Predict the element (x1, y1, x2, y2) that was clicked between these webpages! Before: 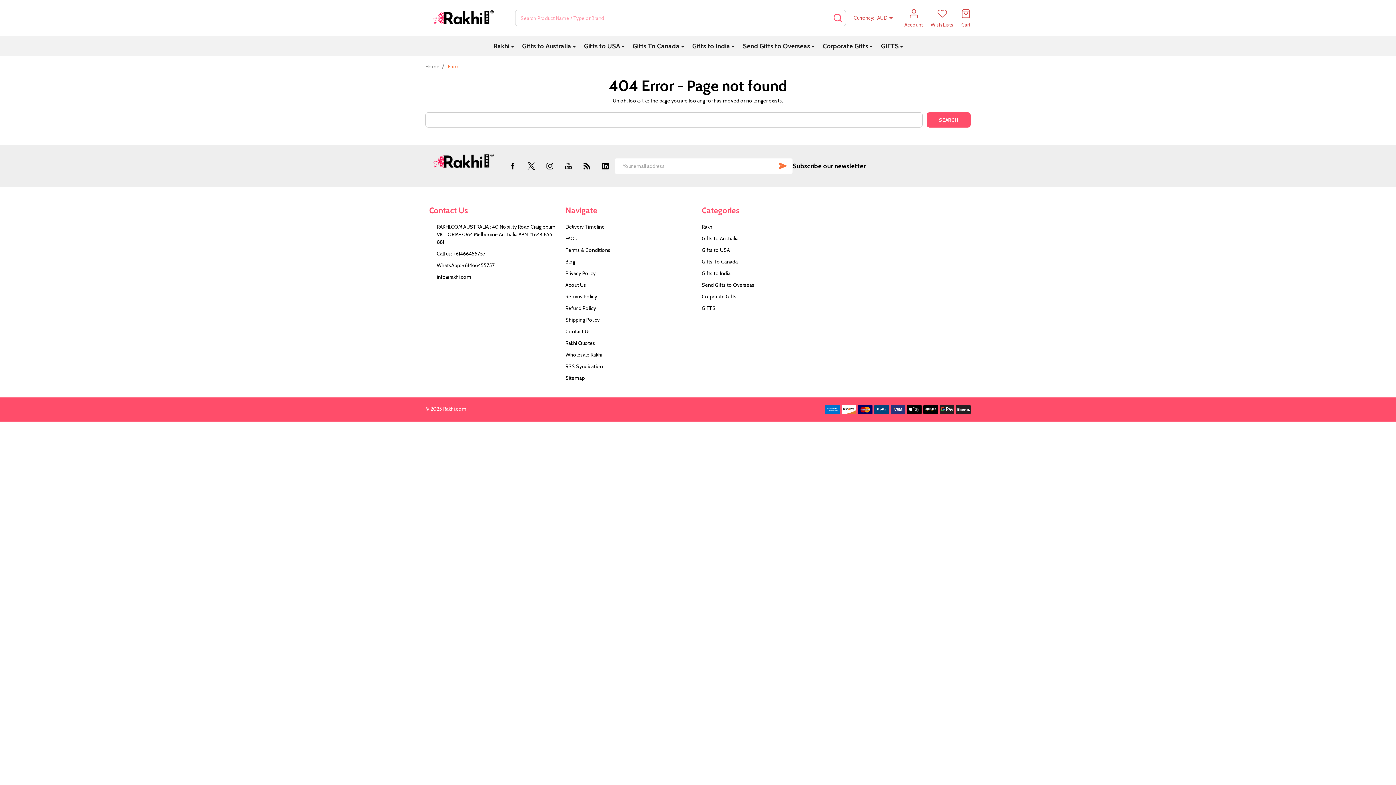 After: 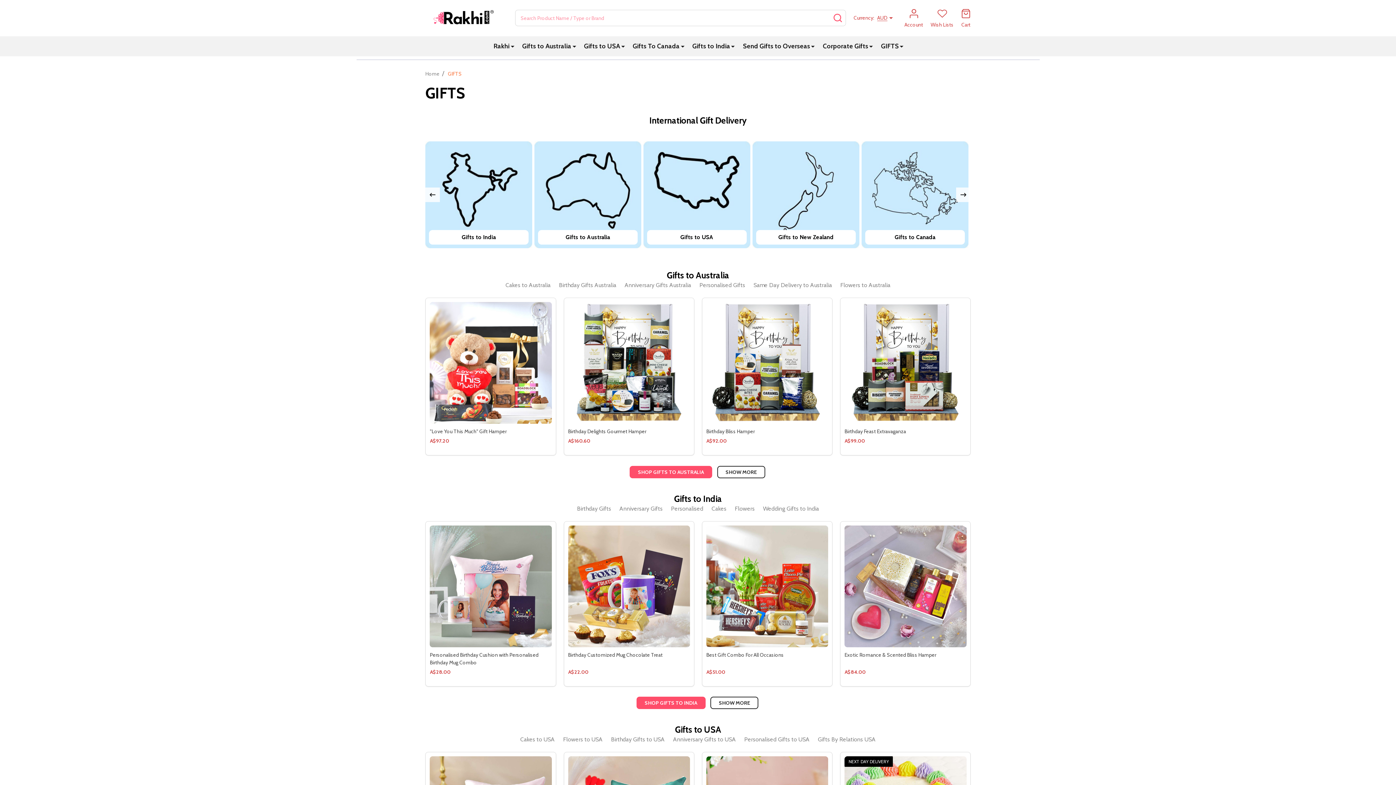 Action: bbox: (877, 36, 906, 56) label: GIFTS